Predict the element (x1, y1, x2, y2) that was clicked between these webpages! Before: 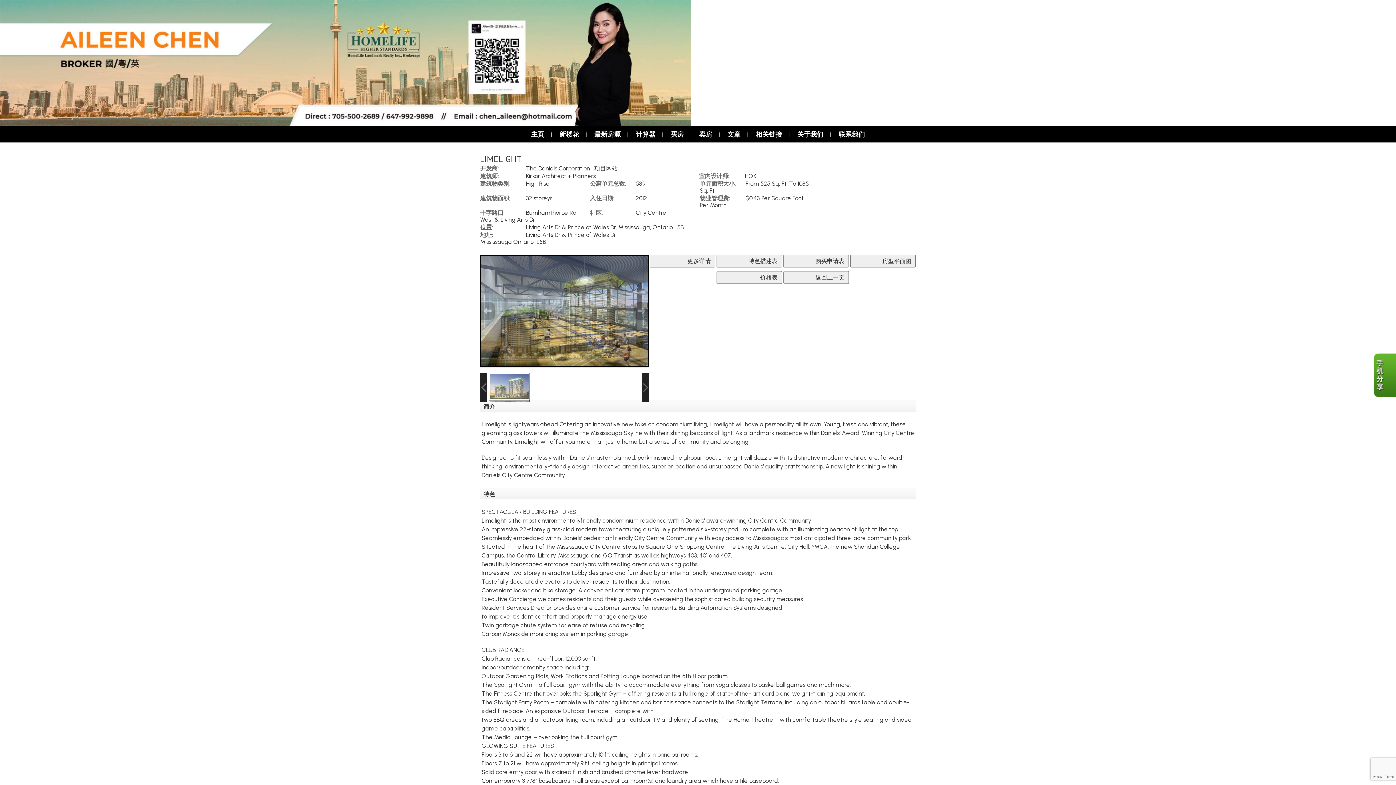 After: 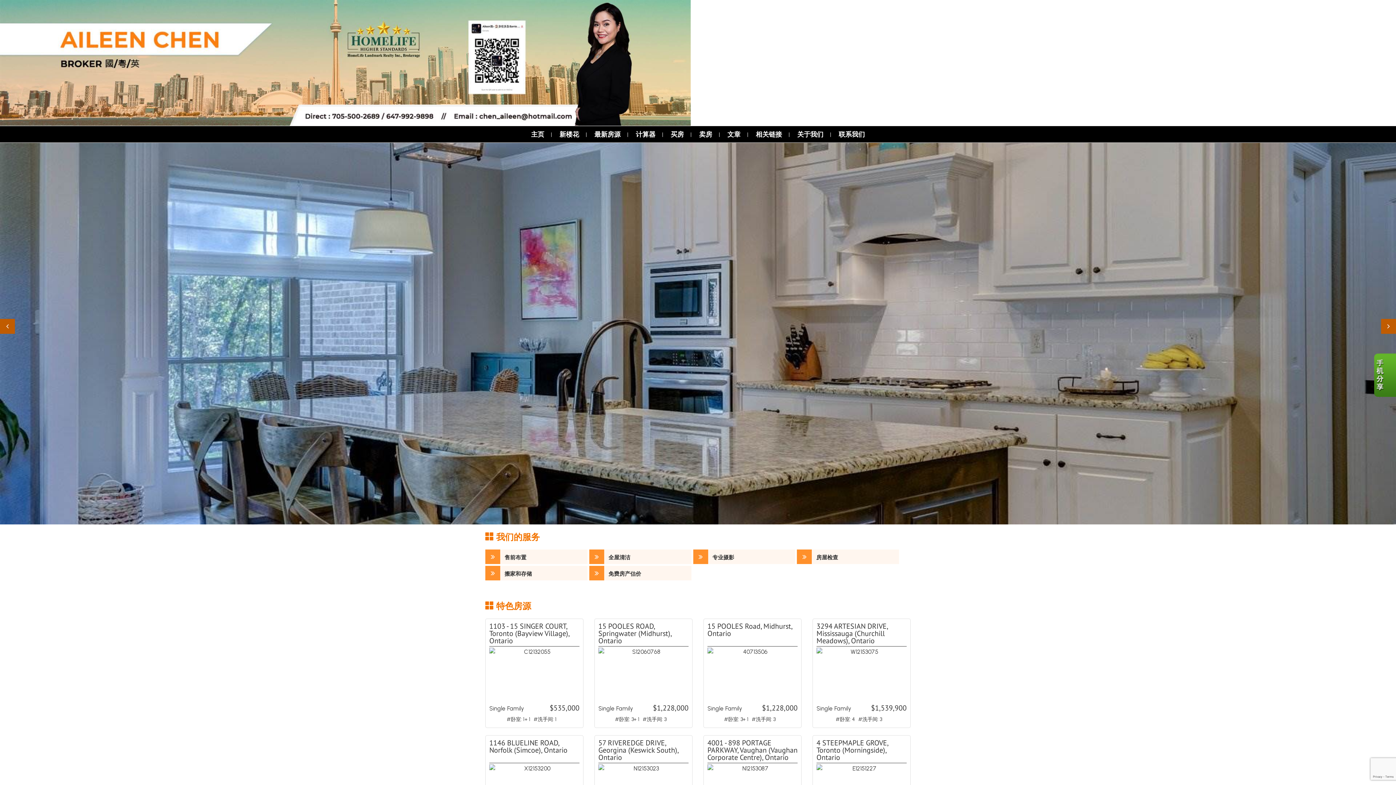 Action: bbox: (531, 126, 544, 142) label: 主页